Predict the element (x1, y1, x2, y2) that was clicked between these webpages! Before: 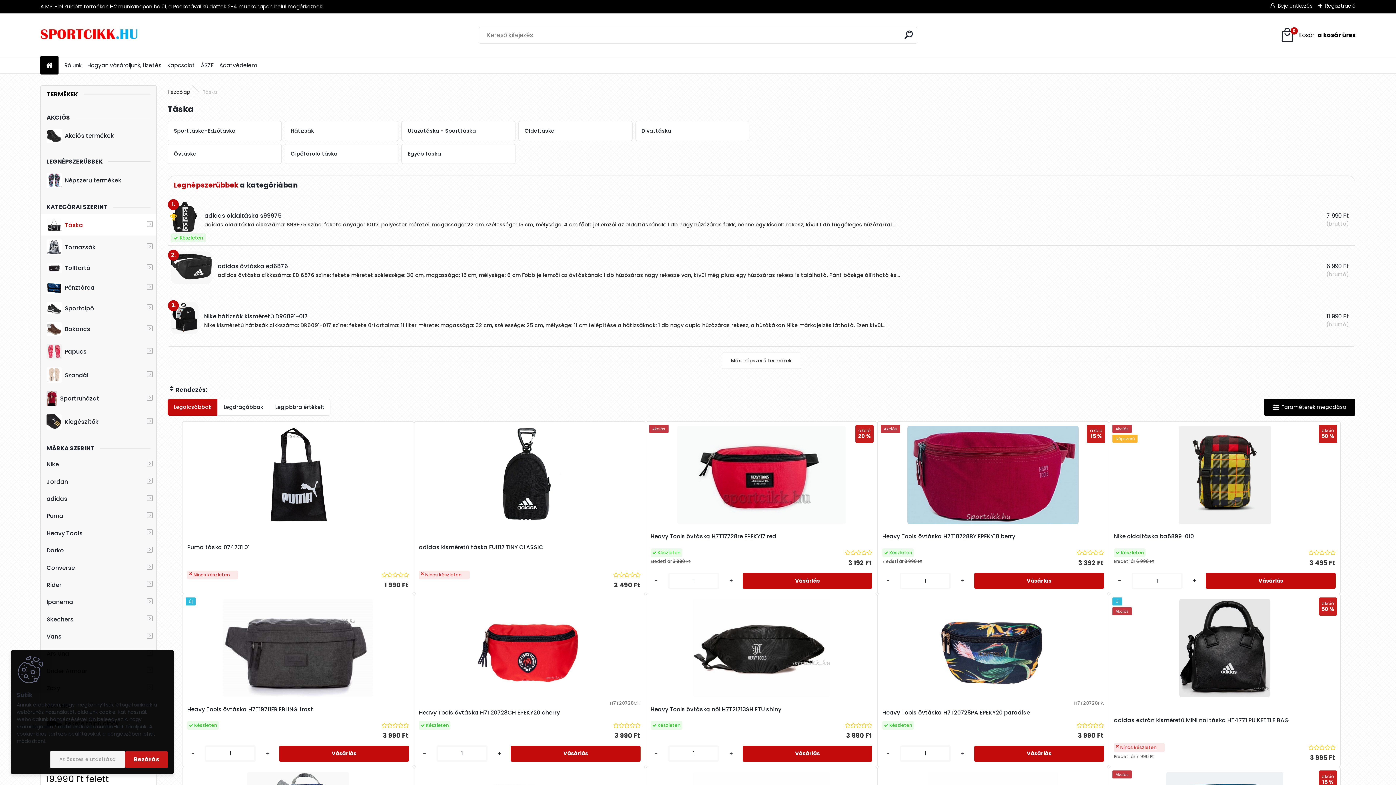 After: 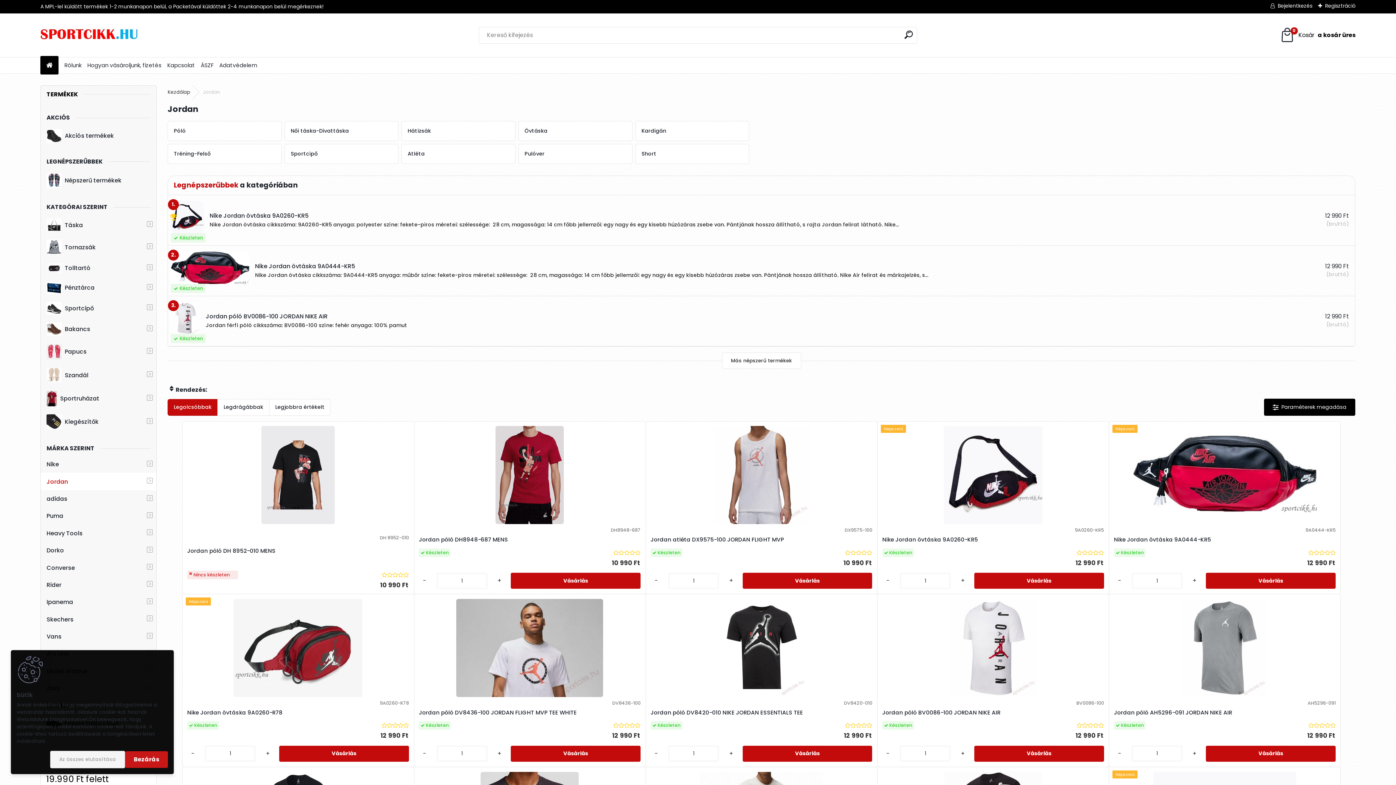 Action: bbox: (40, 473, 156, 490) label: Jordan